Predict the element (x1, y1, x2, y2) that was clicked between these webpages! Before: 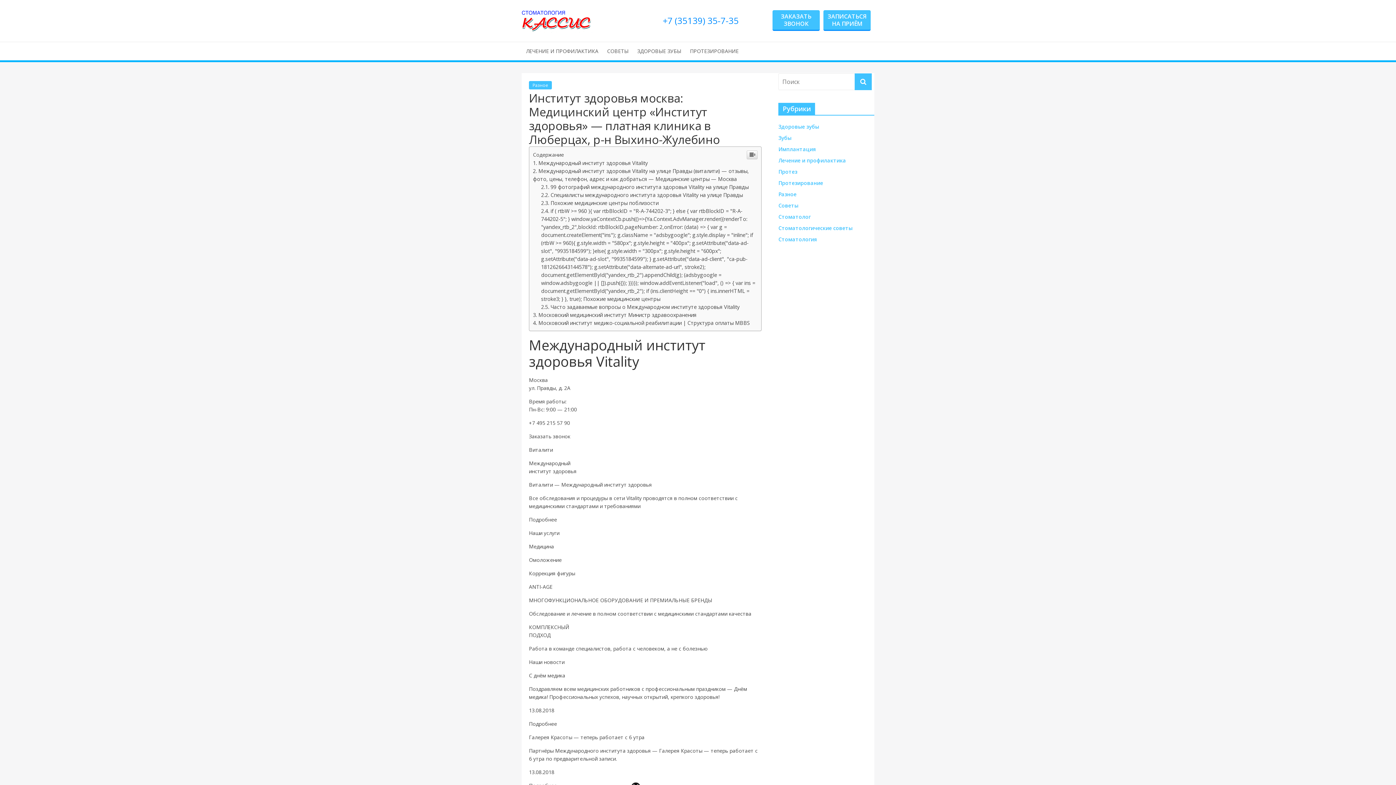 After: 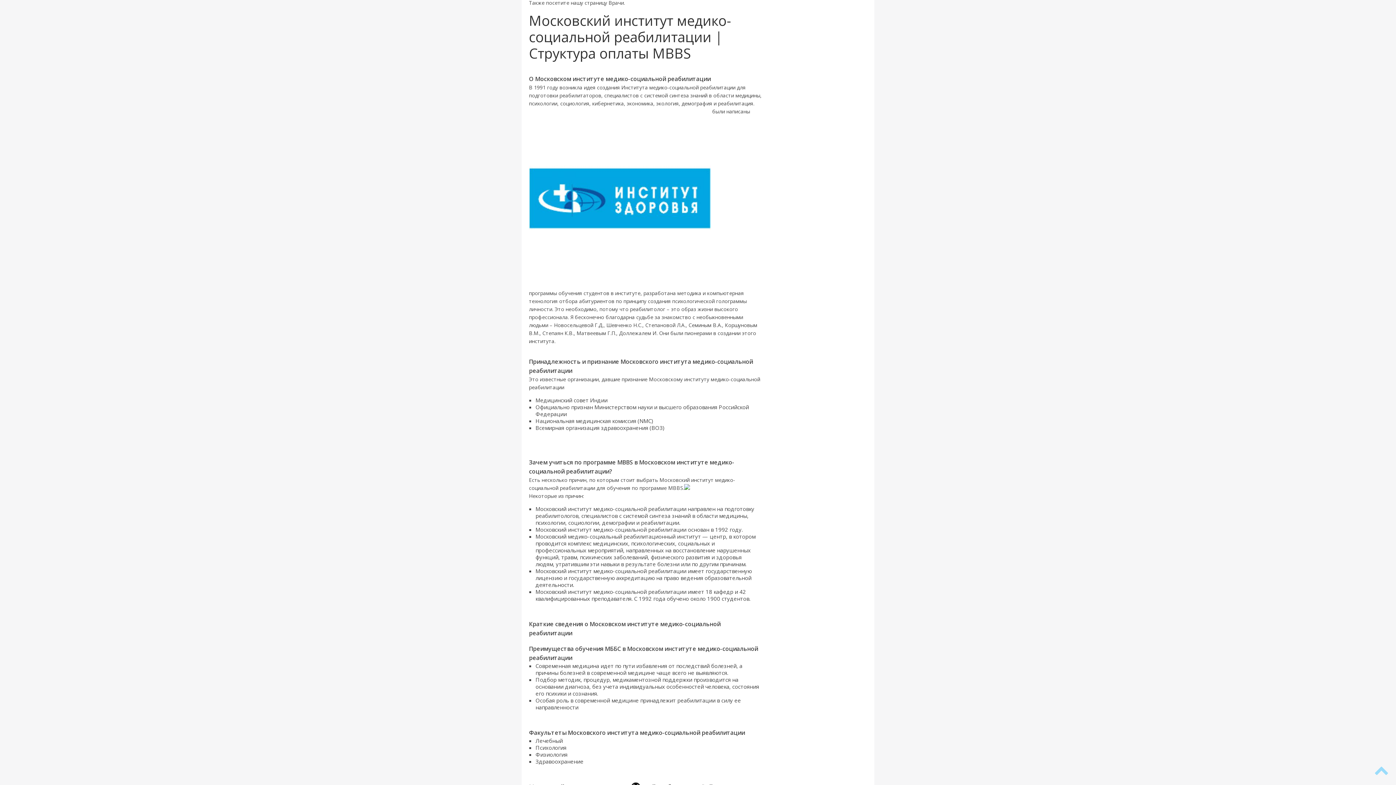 Action: label: Московский институт медико-социальной реабилитации | Структура оплаты MBBS bbox: (533, 467, 750, 474)